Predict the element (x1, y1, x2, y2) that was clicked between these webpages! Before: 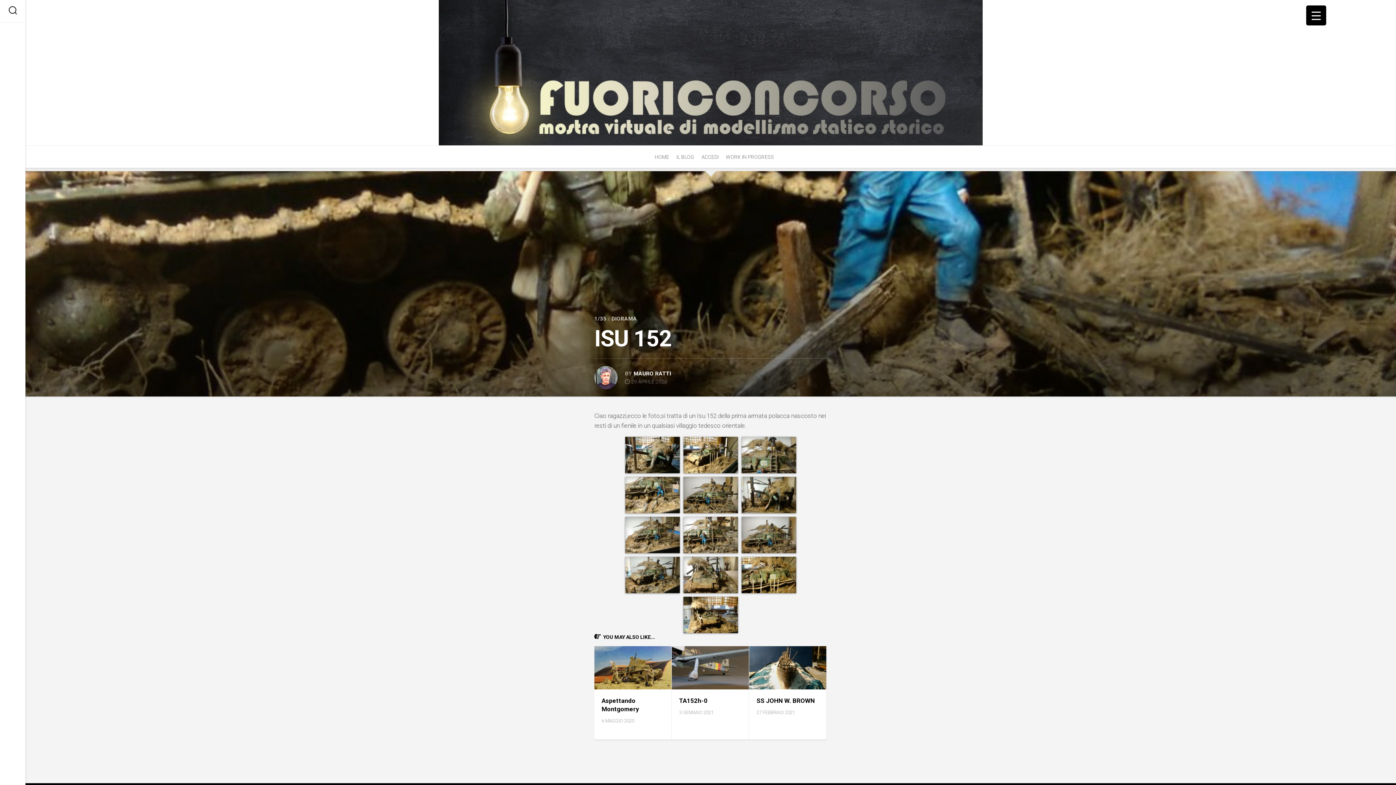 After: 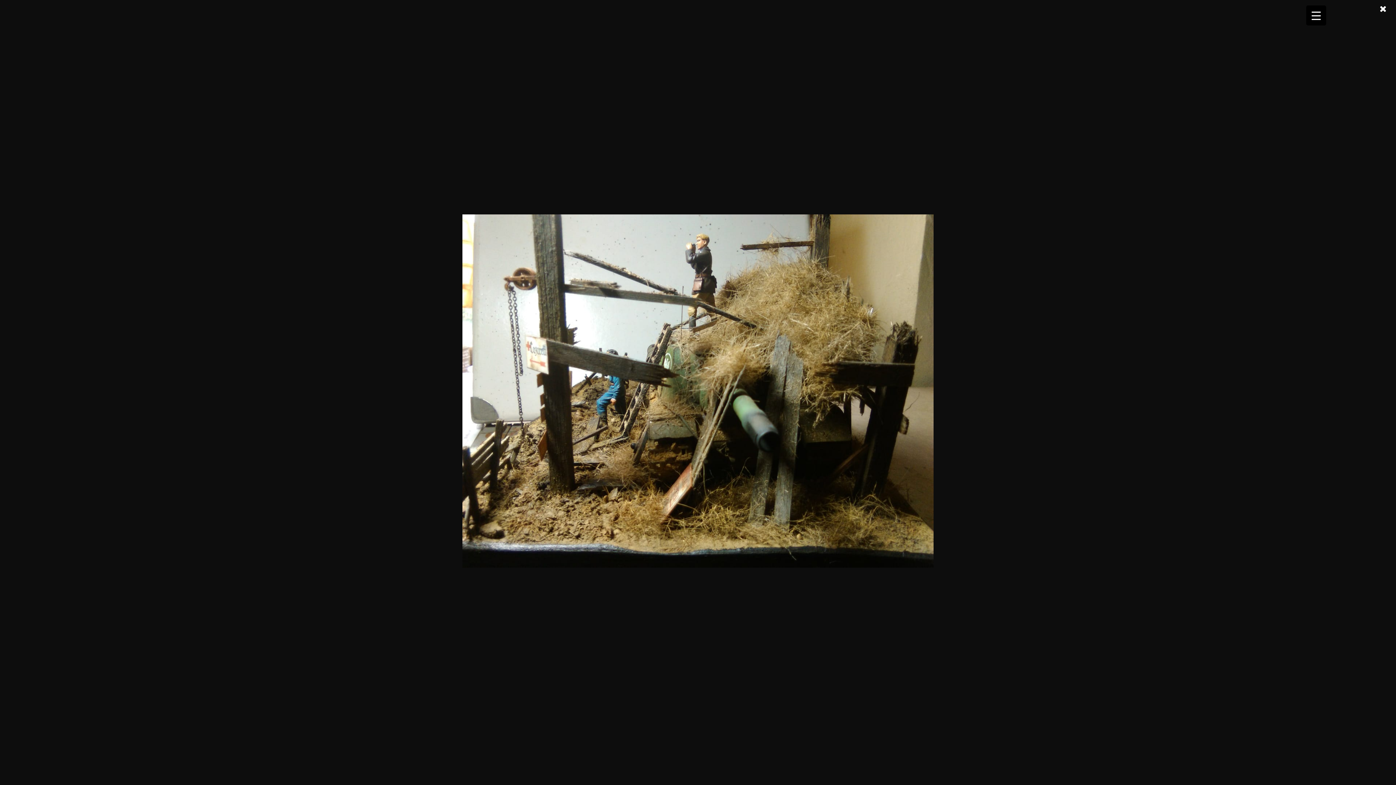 Action: bbox: (741, 477, 796, 513)